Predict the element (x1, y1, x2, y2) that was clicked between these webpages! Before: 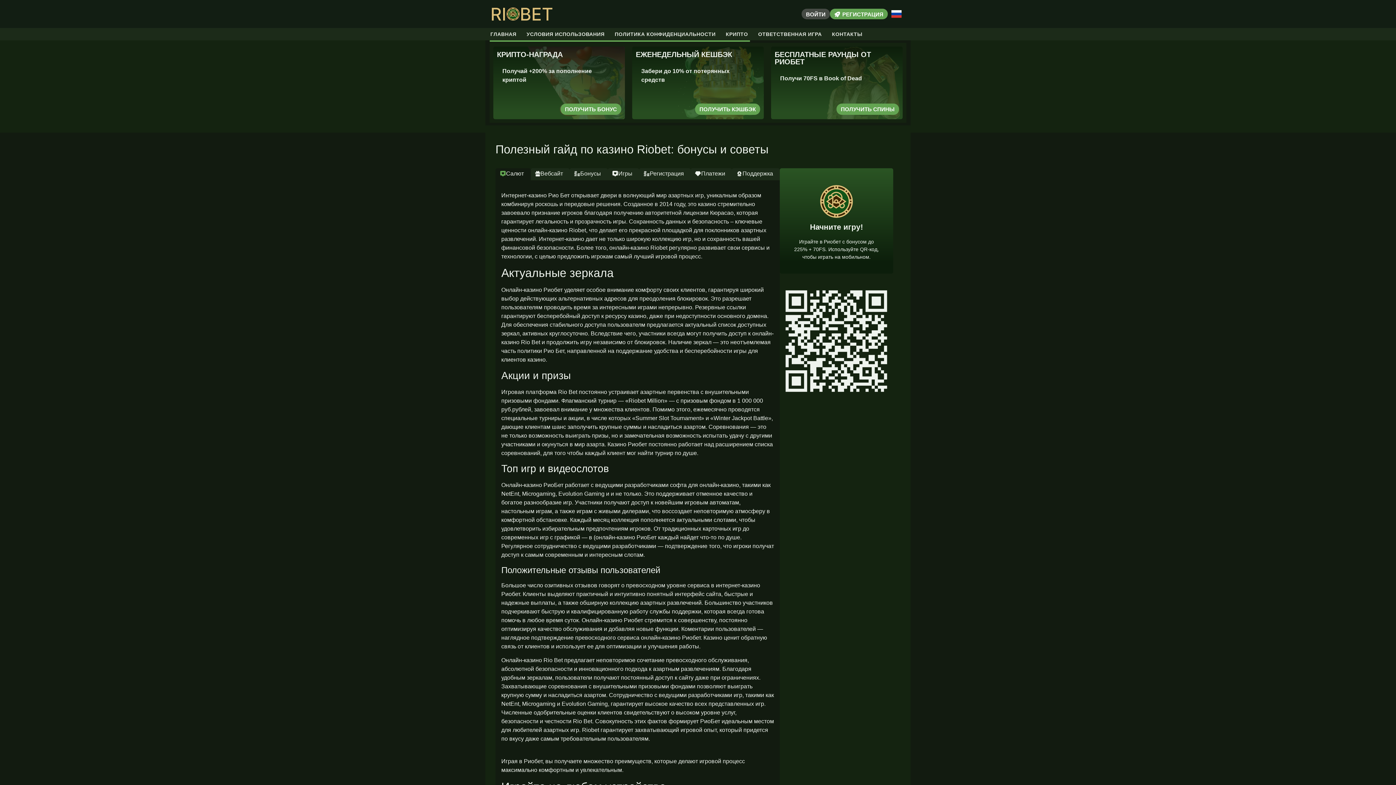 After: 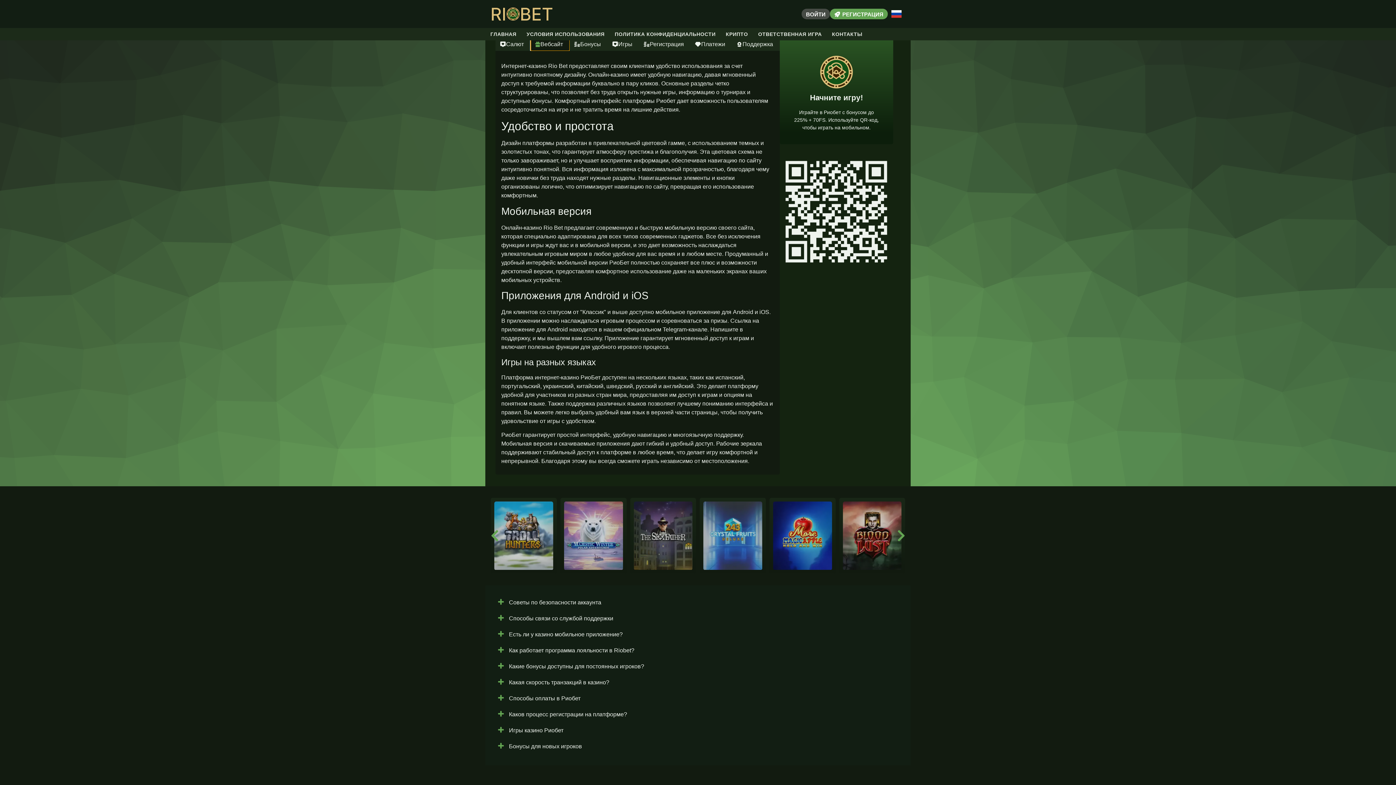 Action: bbox: (530, 168, 569, 180) label: Вебсайт